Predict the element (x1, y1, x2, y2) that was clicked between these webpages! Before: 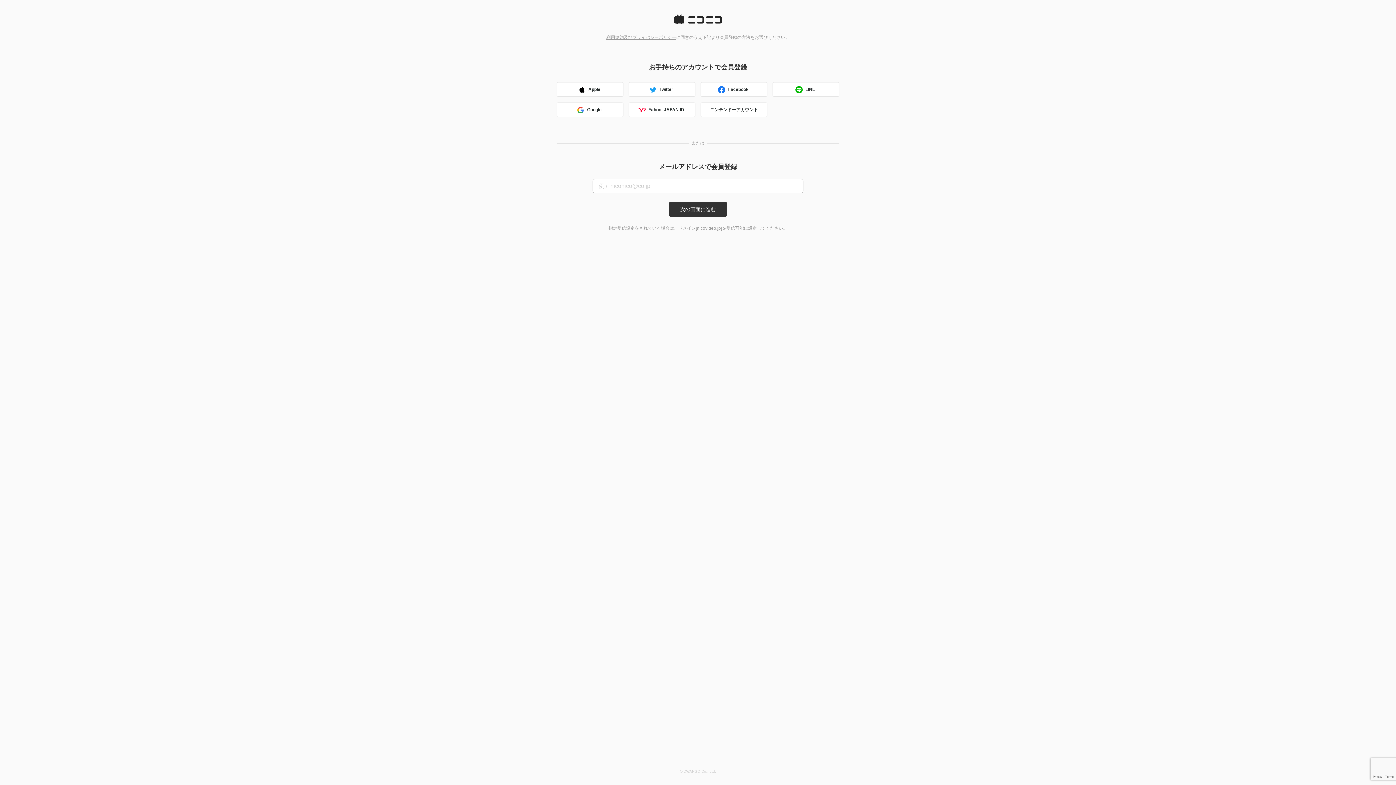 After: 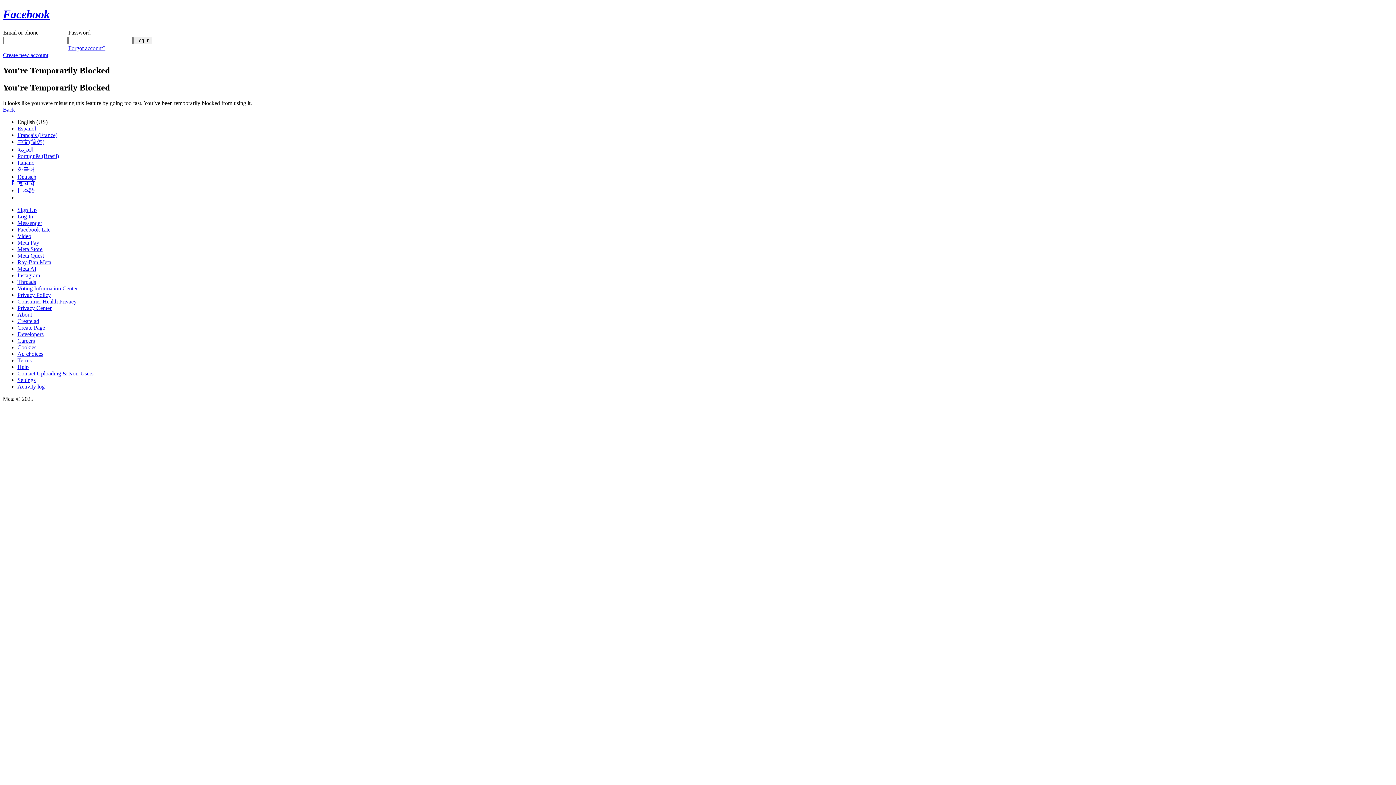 Action: bbox: (700, 82, 767, 96) label: Facebook